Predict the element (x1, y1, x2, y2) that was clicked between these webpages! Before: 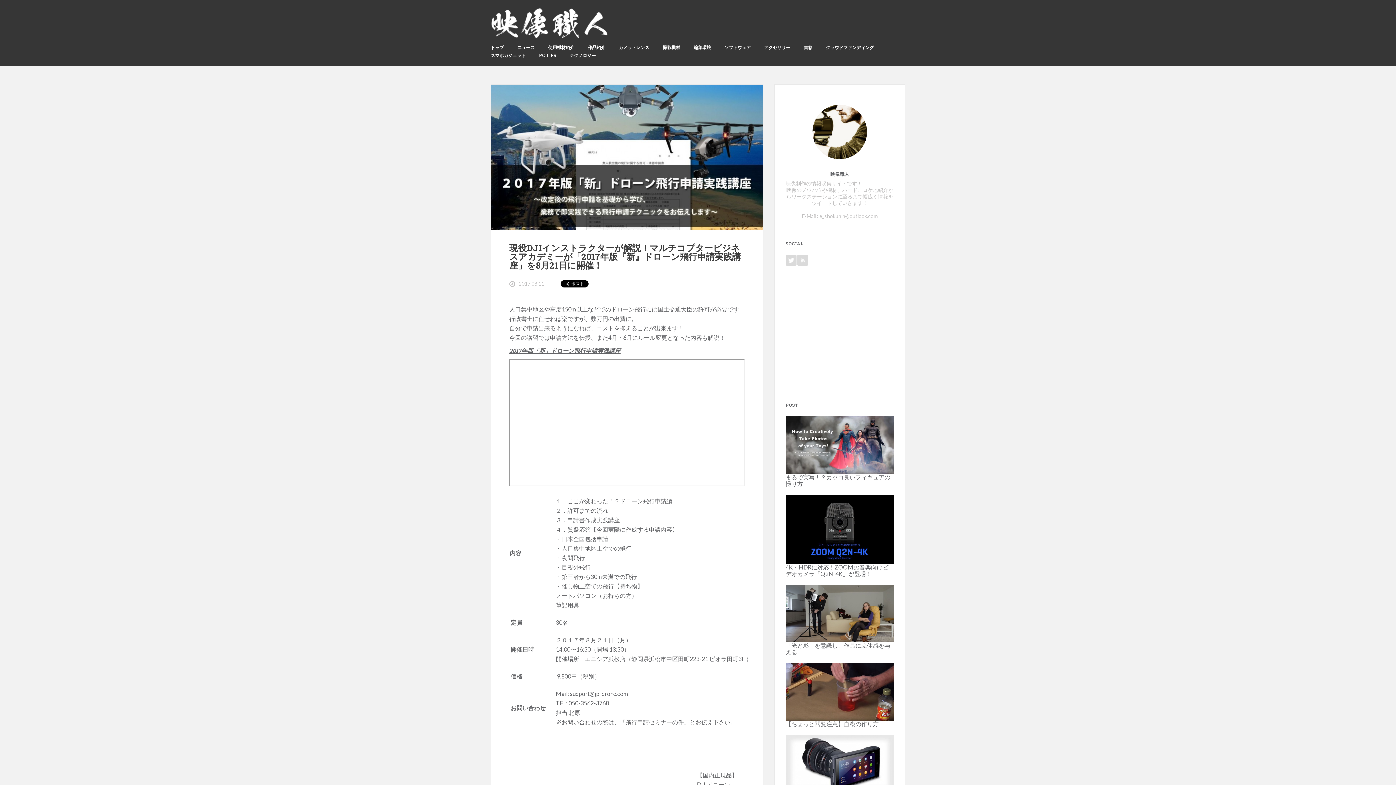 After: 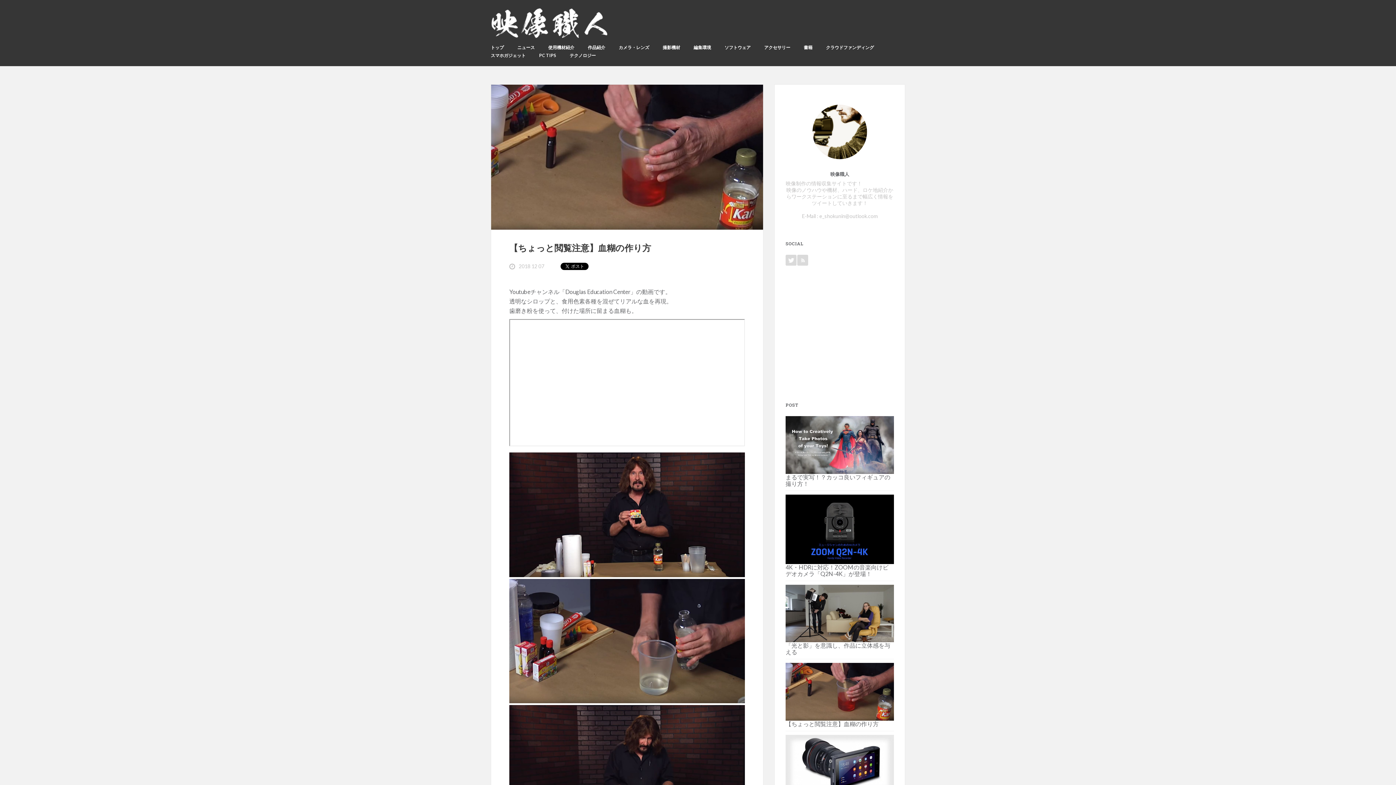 Action: label: 【ちょっと閲覧注意】血糊の作り方 bbox: (785, 663, 894, 727)